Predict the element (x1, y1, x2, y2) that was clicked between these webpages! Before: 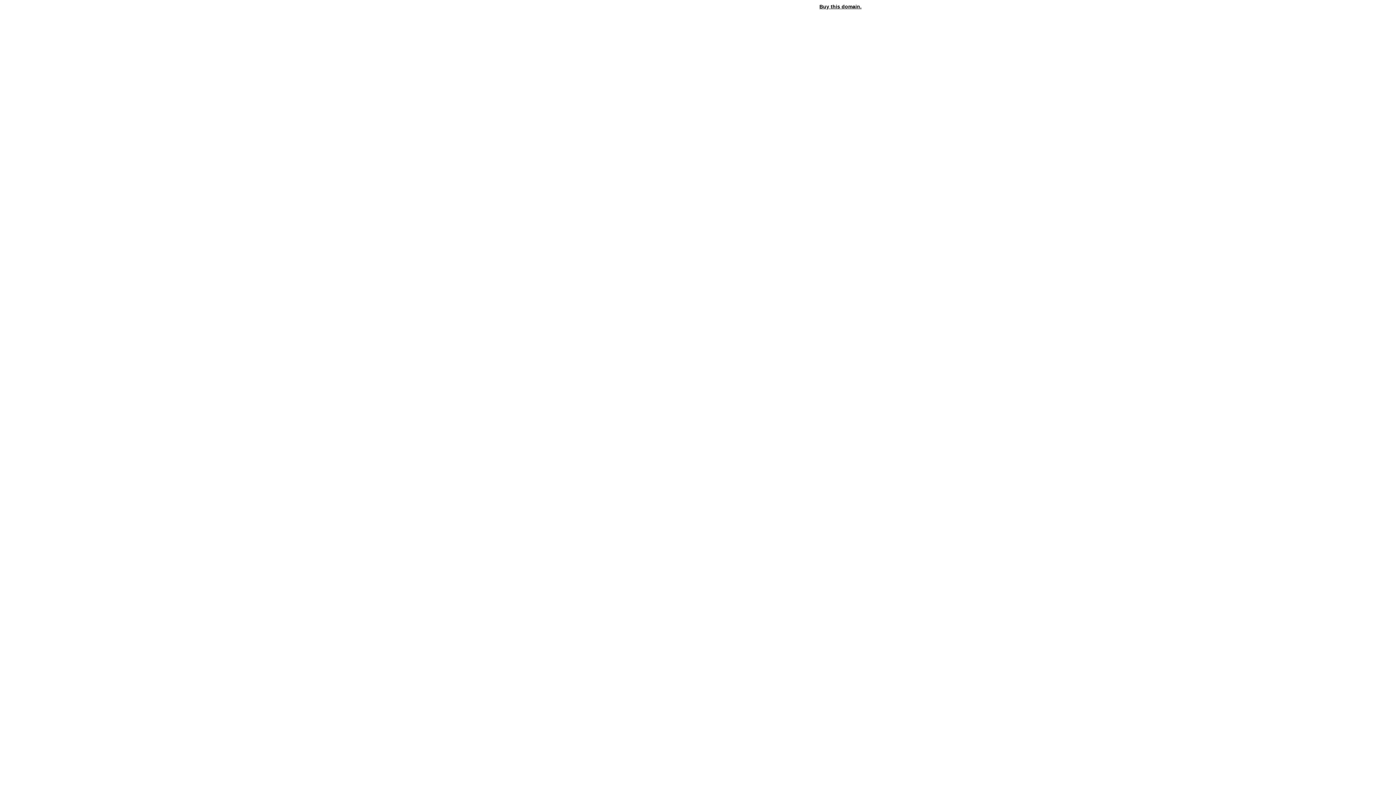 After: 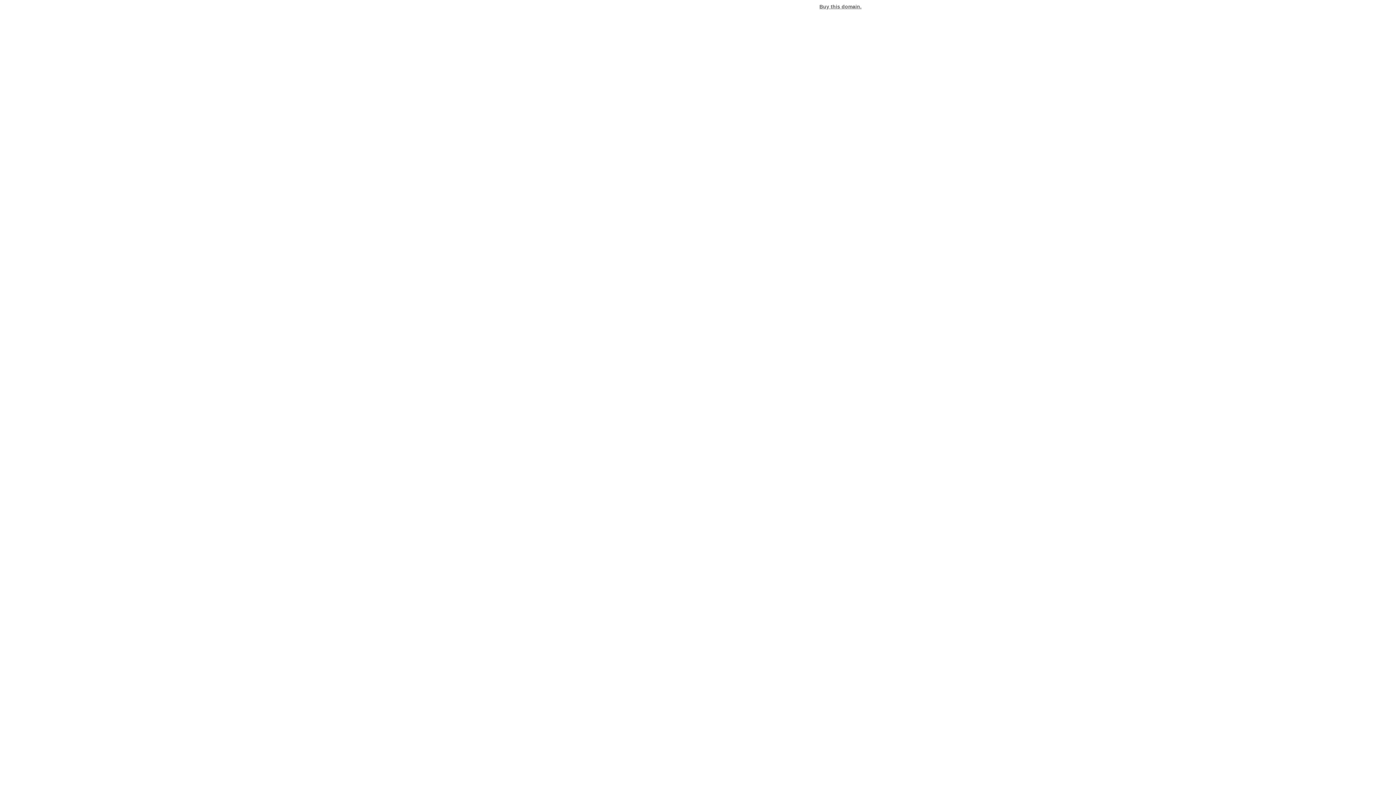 Action: bbox: (819, 3, 861, 9) label: Buy this domain.